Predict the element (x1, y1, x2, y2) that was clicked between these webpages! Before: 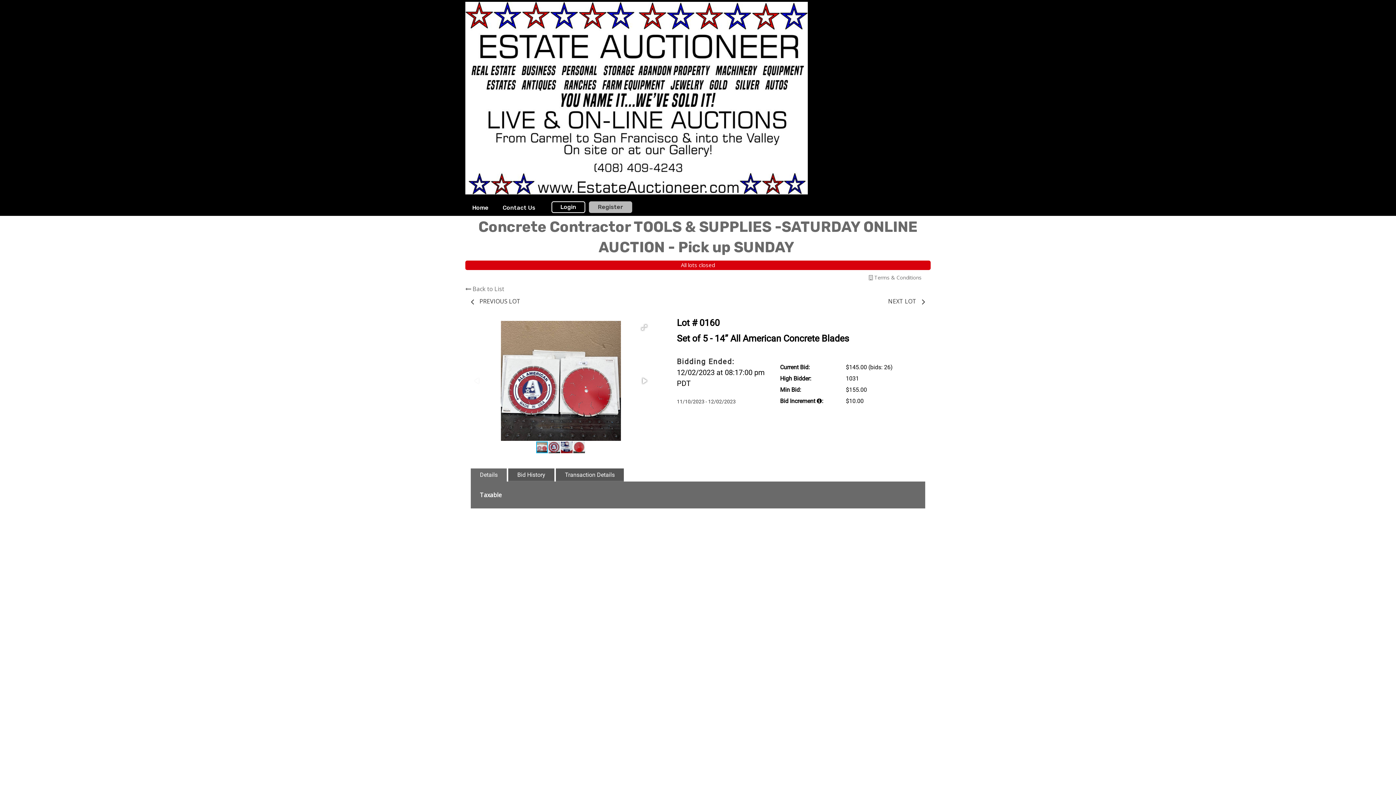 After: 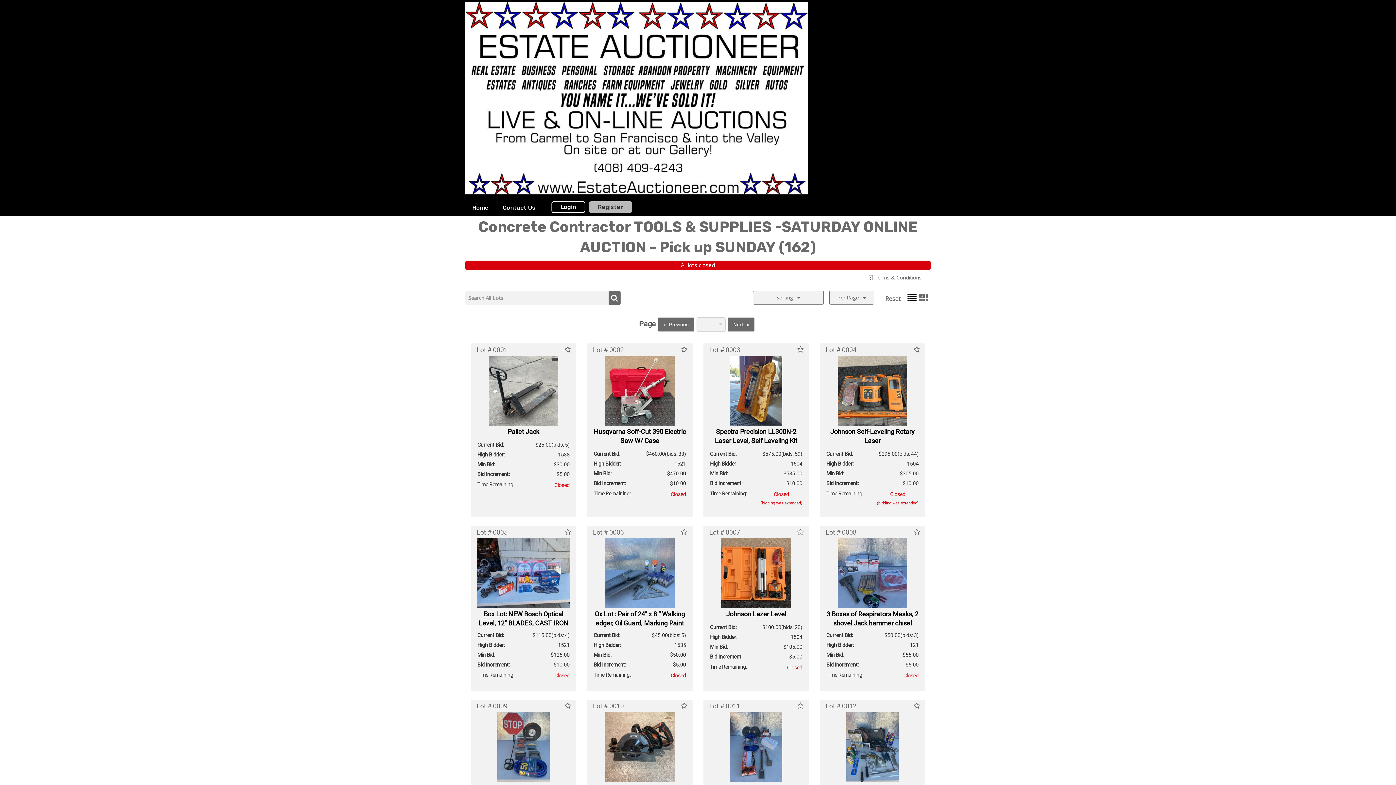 Action: label:  Back to List bbox: (465, 284, 504, 293)